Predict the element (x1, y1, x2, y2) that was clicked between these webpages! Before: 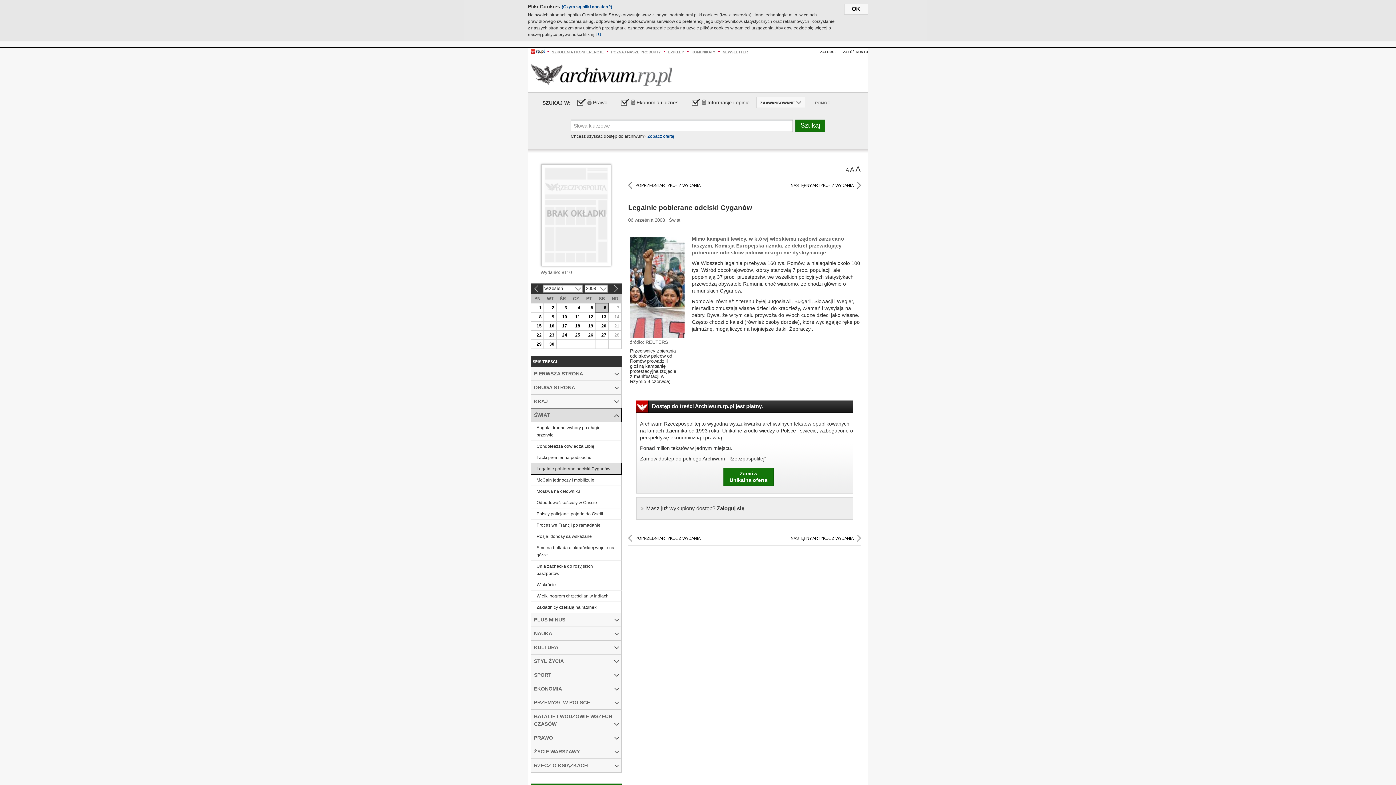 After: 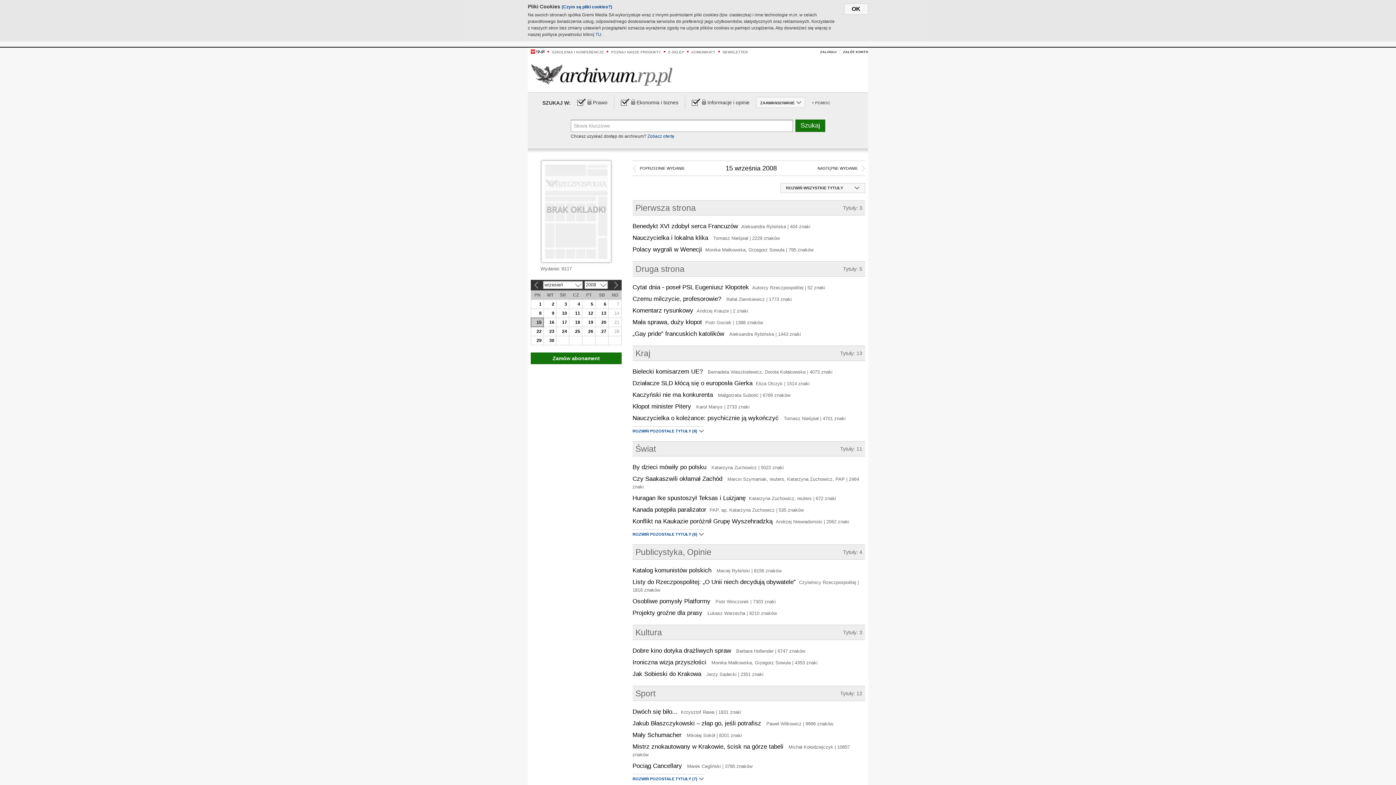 Action: label: 15 bbox: (531, 321, 543, 330)